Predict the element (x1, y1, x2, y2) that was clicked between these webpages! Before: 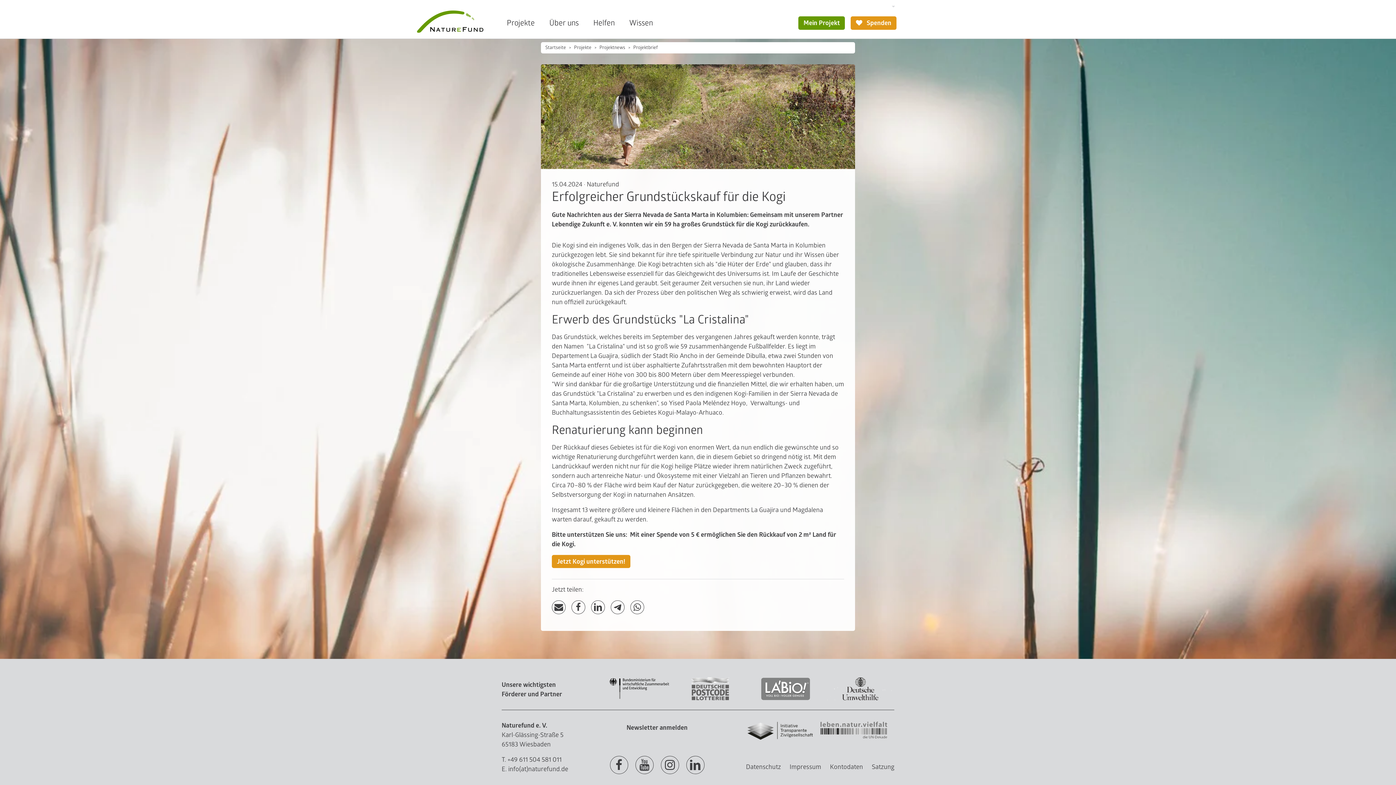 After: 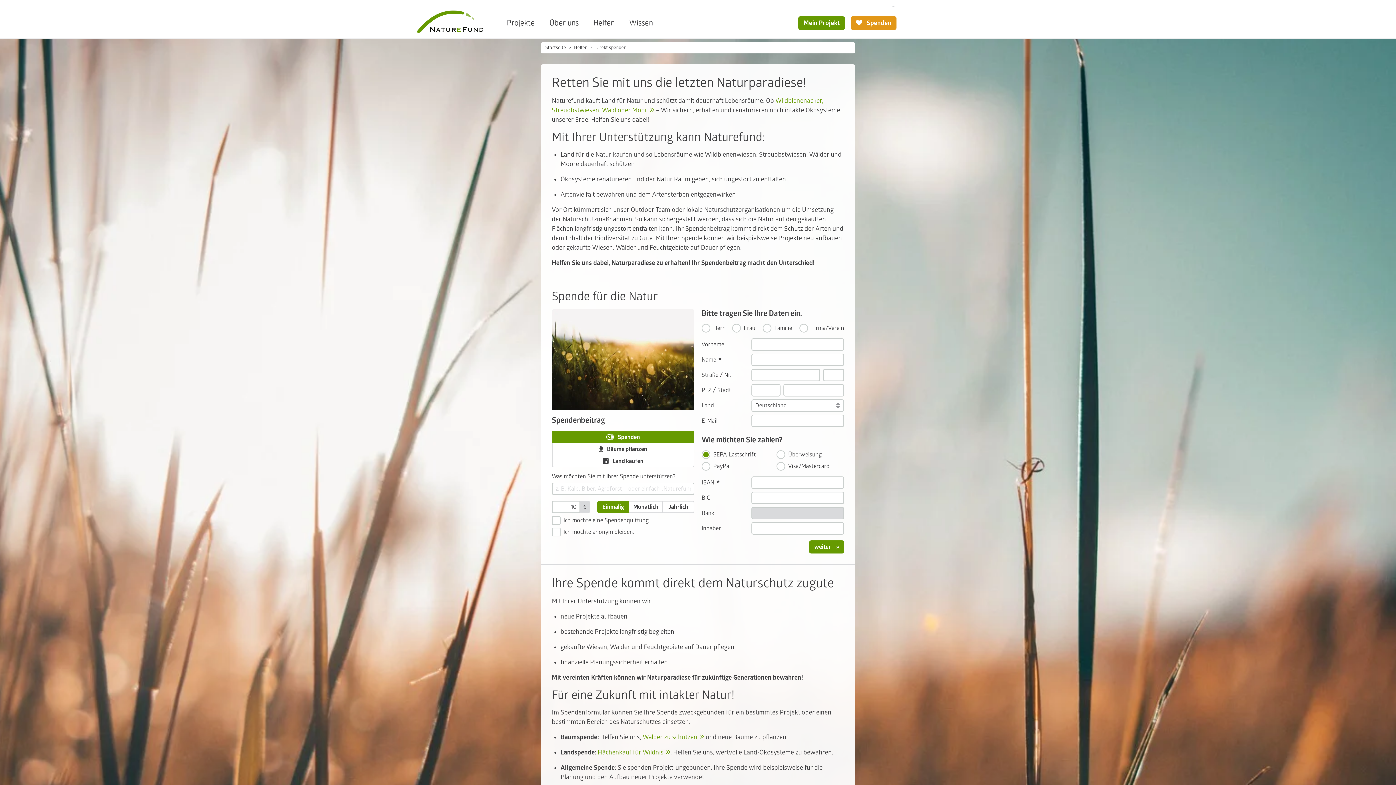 Action: bbox: (851, 16, 896, 29) label:  Spenden